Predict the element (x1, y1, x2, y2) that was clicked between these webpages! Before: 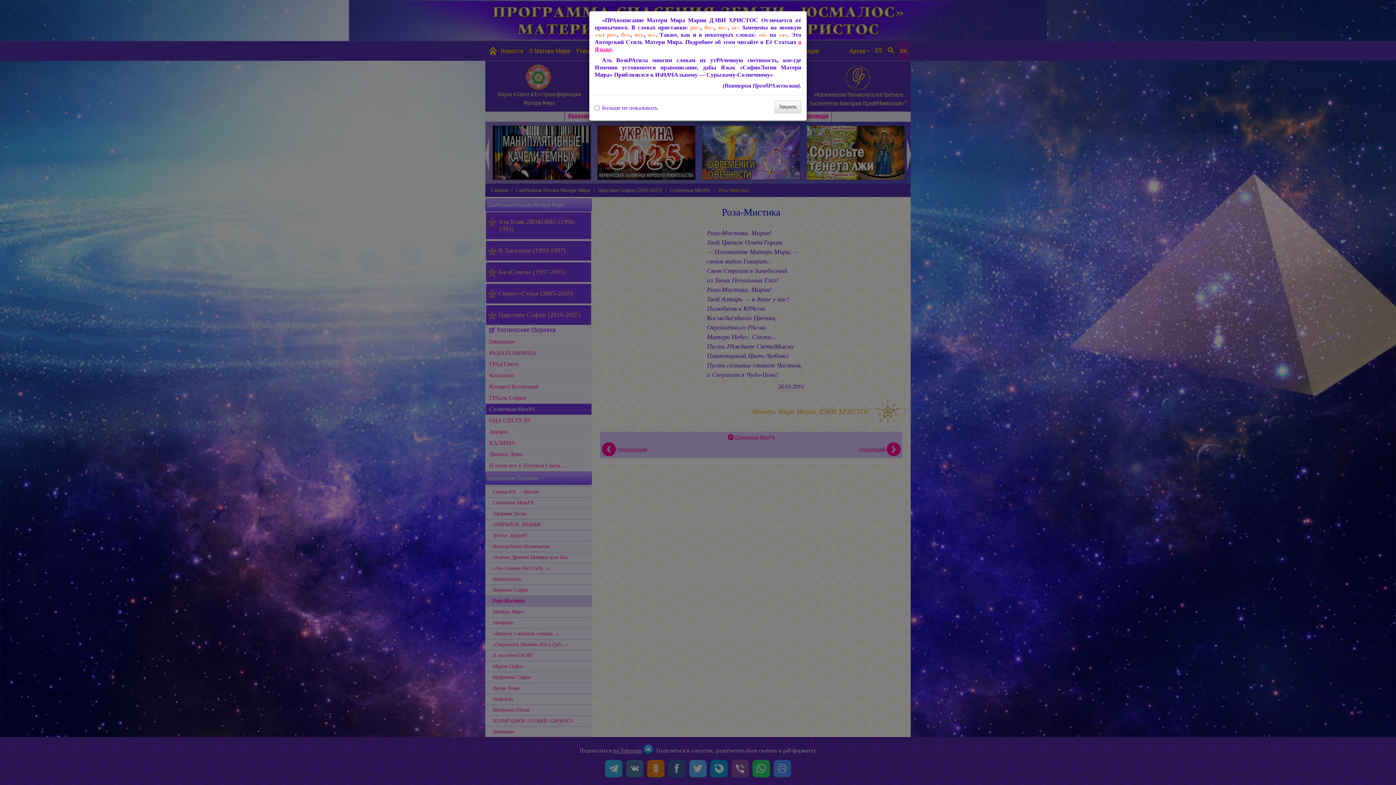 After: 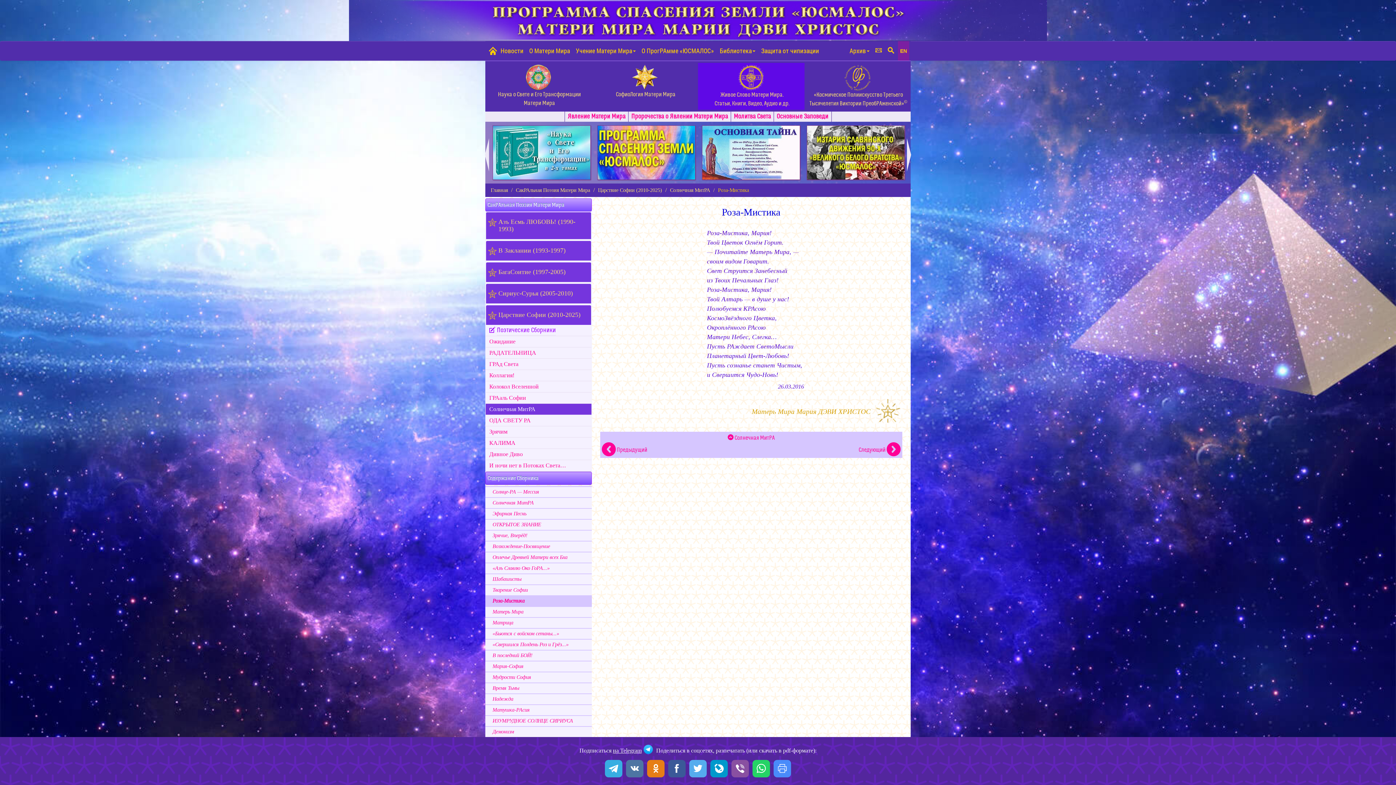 Action: bbox: (774, 100, 801, 113) label: Закрыть